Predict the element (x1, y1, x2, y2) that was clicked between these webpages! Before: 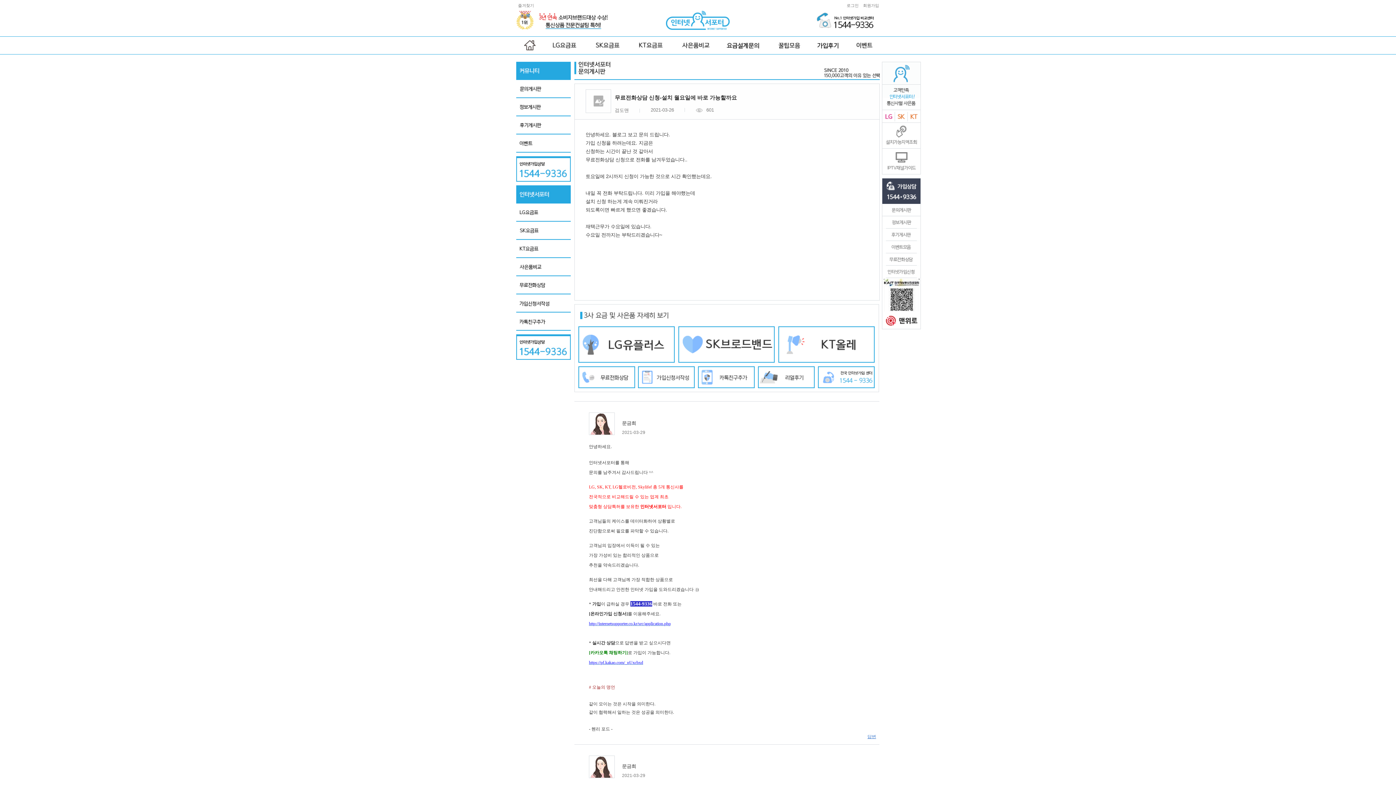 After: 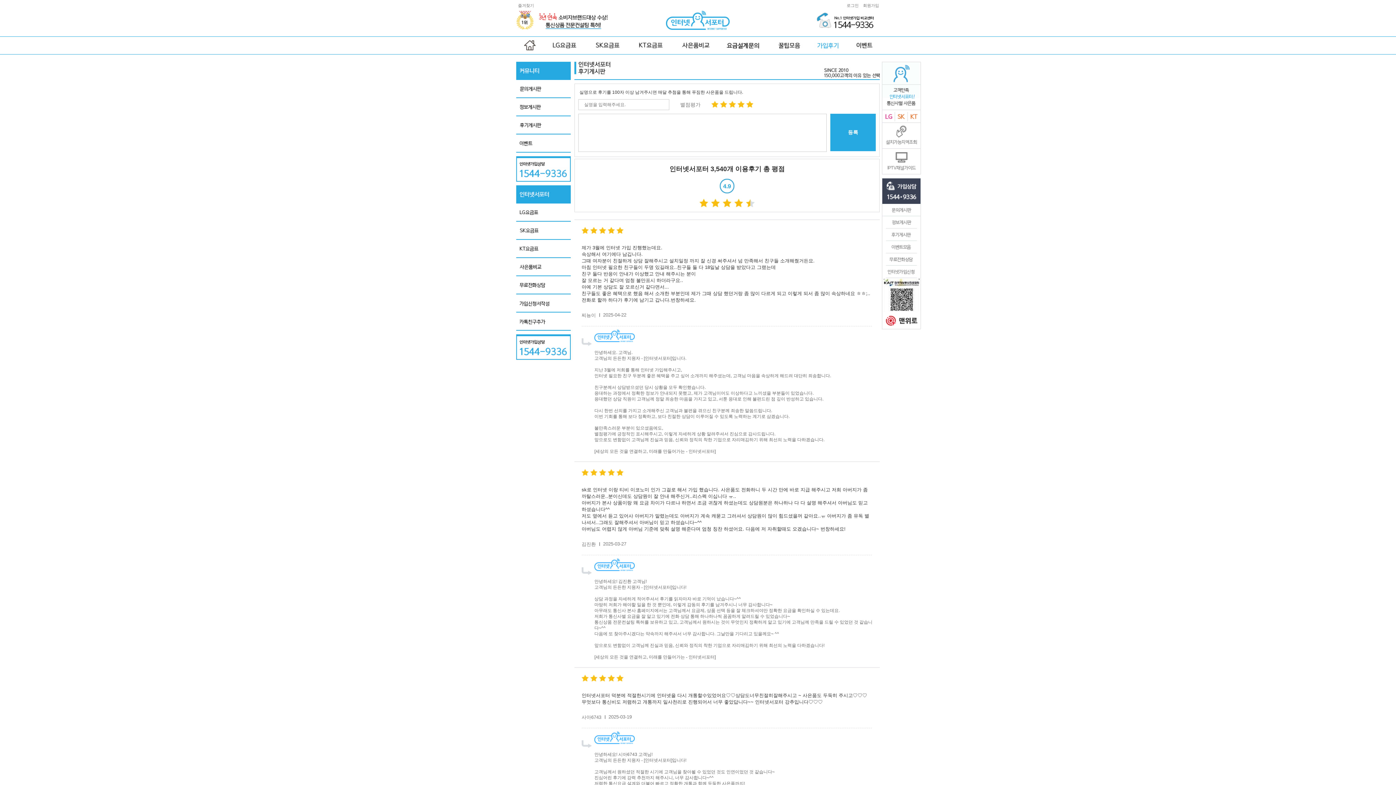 Action: bbox: (516, 116, 570, 134)